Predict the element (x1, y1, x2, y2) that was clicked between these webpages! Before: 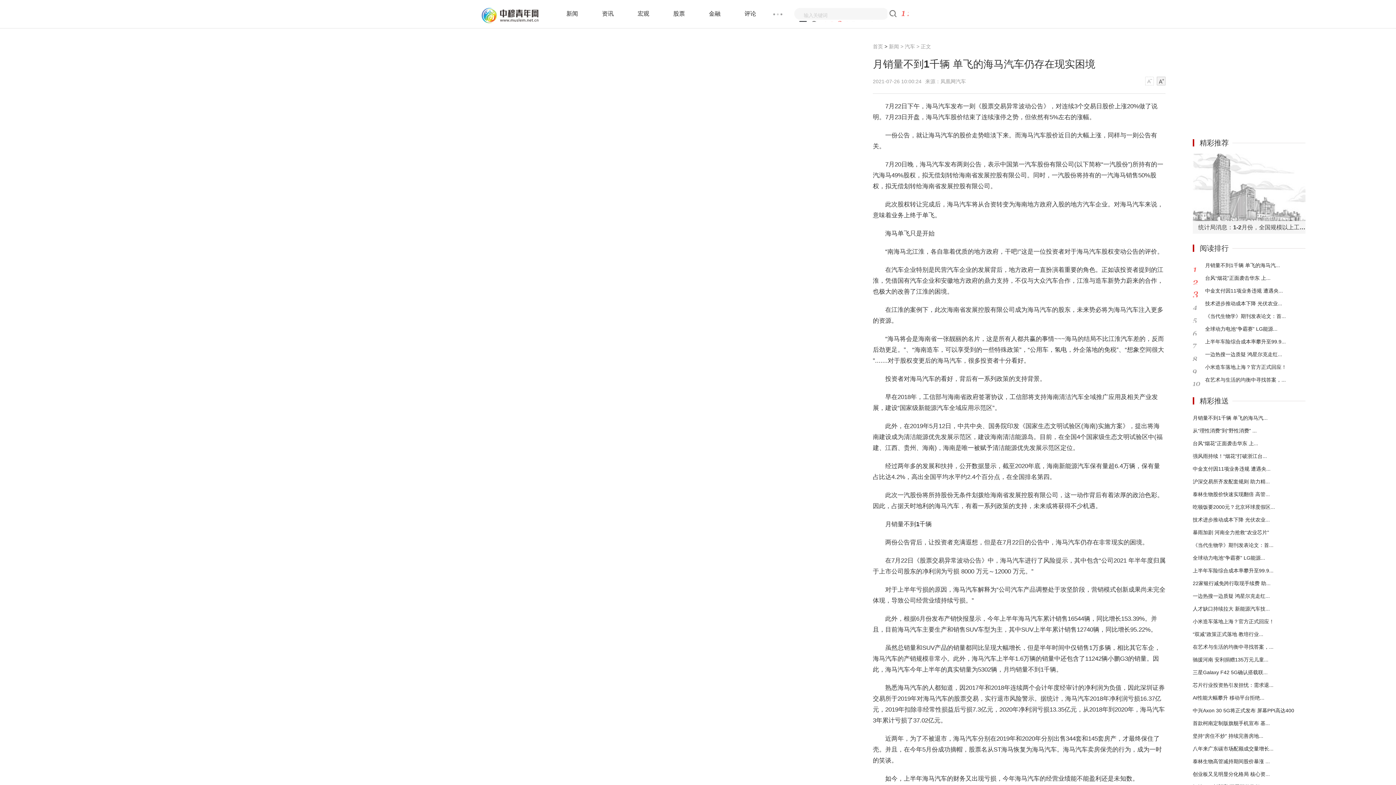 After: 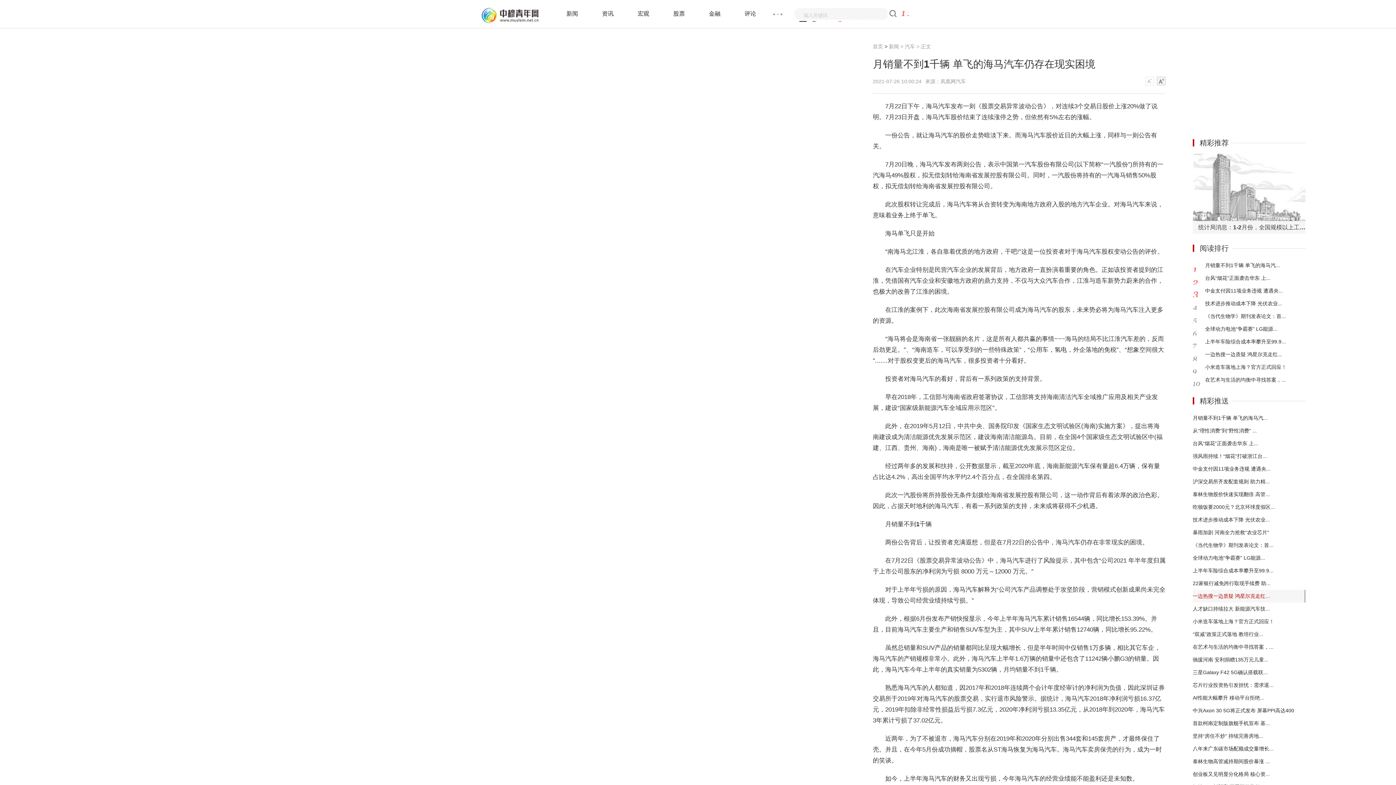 Action: bbox: (1193, 590, 1270, 602) label: 一边热搜一边质疑 鸿星尔克走红...